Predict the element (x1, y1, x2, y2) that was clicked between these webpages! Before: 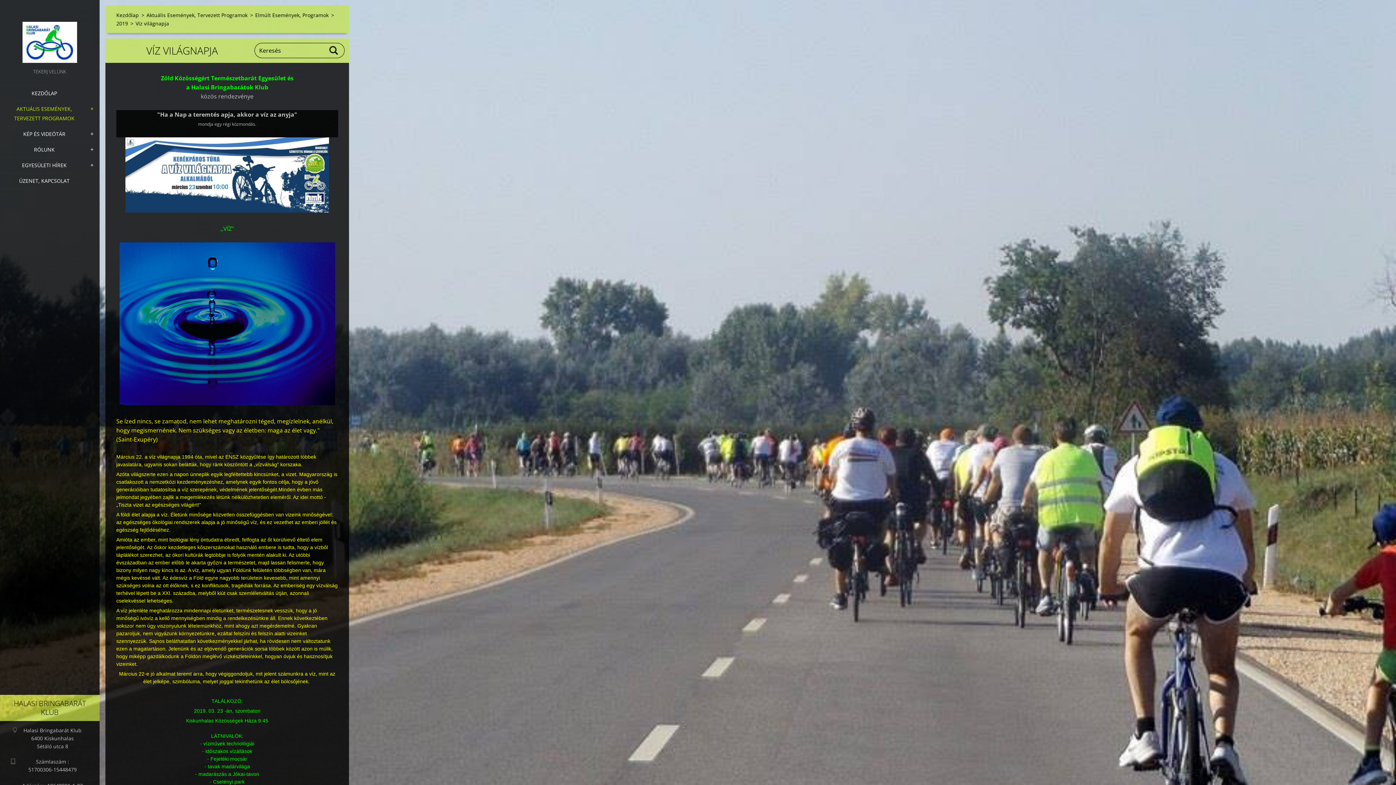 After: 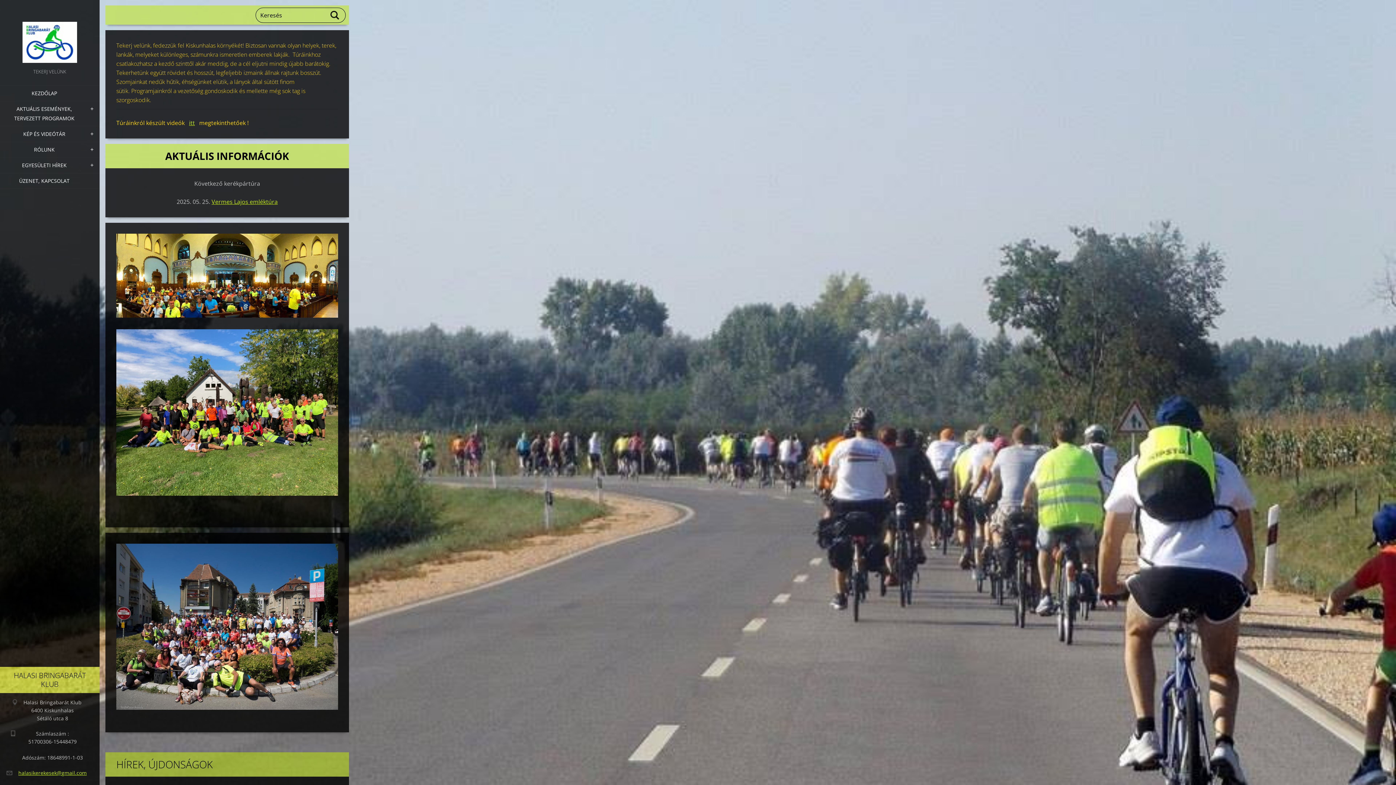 Action: label: Kezdőlap bbox: (116, 10, 138, 19)